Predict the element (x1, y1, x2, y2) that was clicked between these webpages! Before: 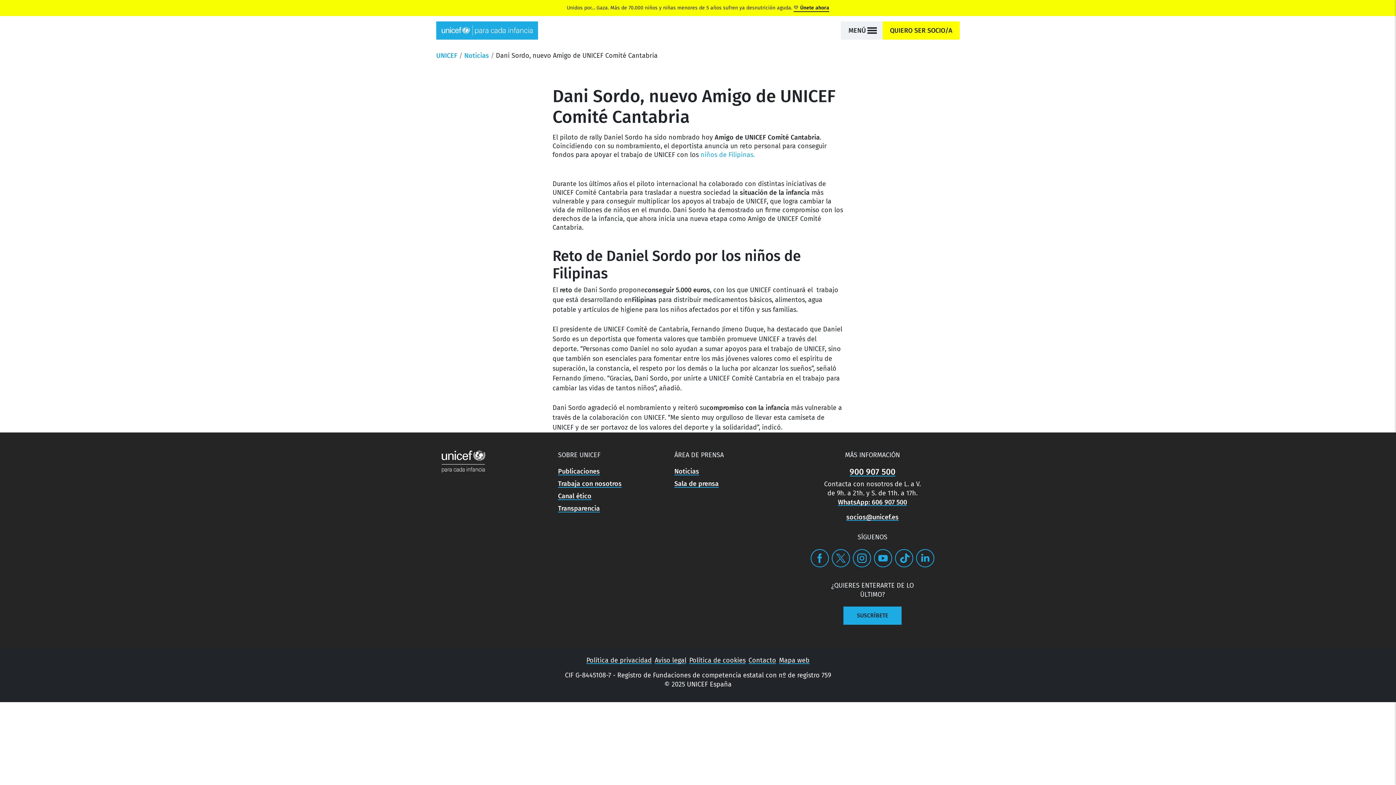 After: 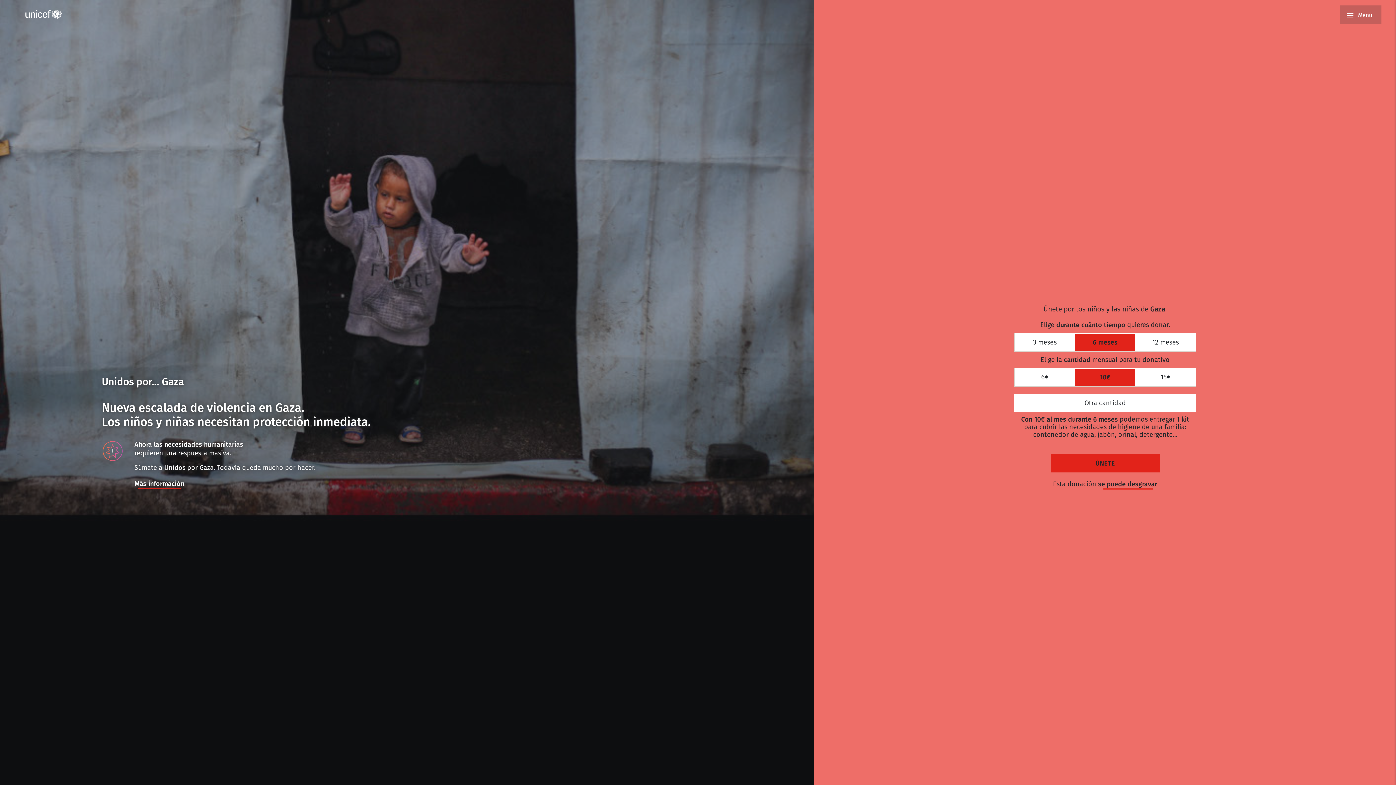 Action: label: 💛 Únete ahora bbox: (793, 3, 829, 12)